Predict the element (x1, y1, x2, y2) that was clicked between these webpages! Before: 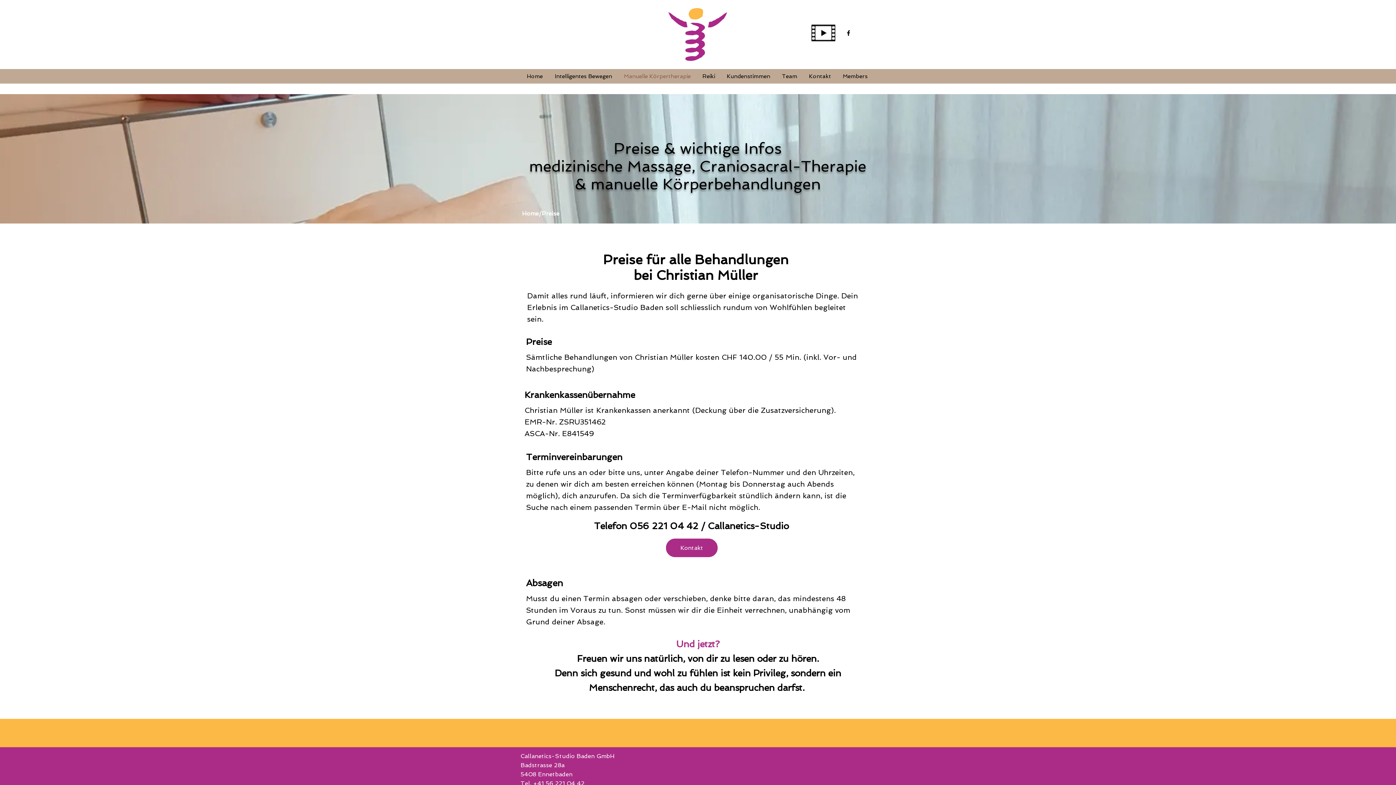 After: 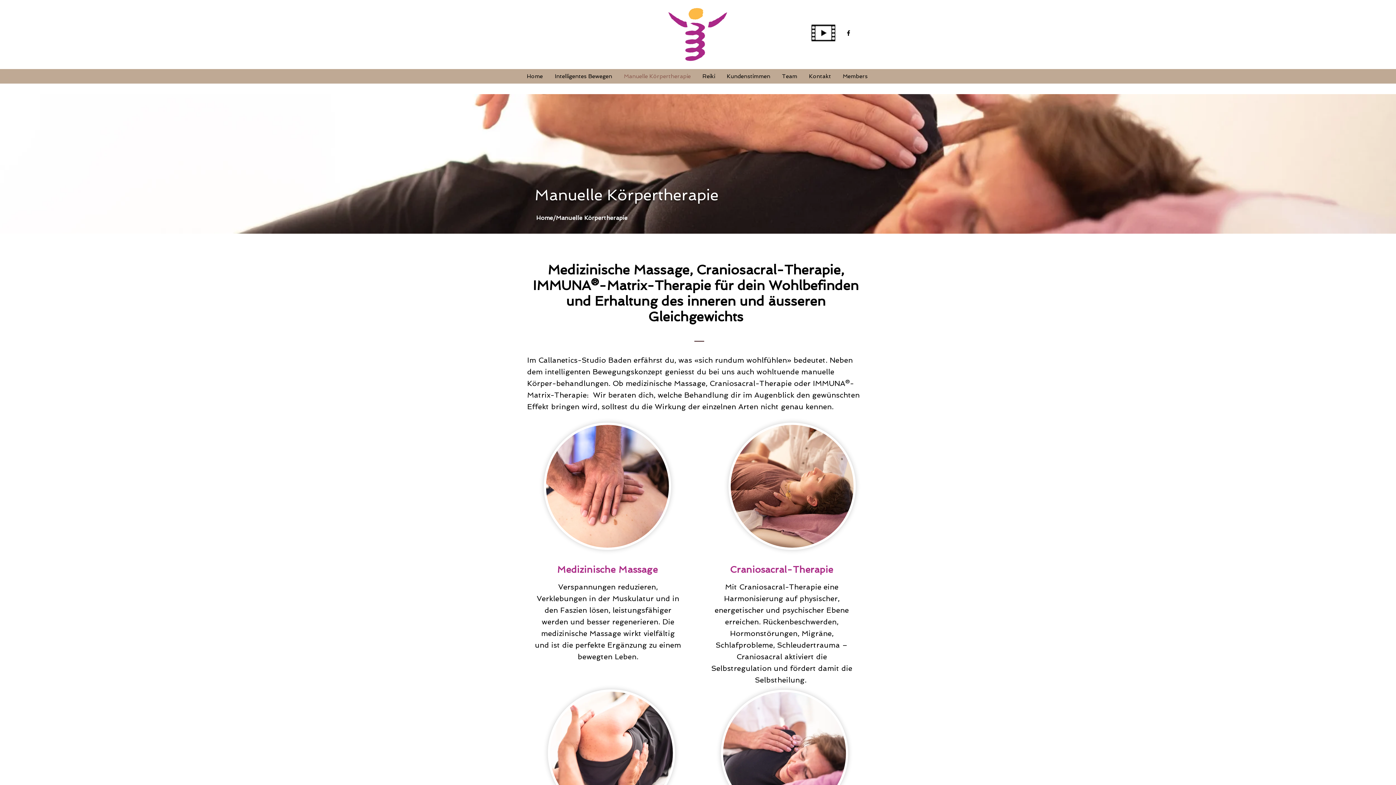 Action: bbox: (618, 72, 697, 80) label: Manuelle Körpertherapie